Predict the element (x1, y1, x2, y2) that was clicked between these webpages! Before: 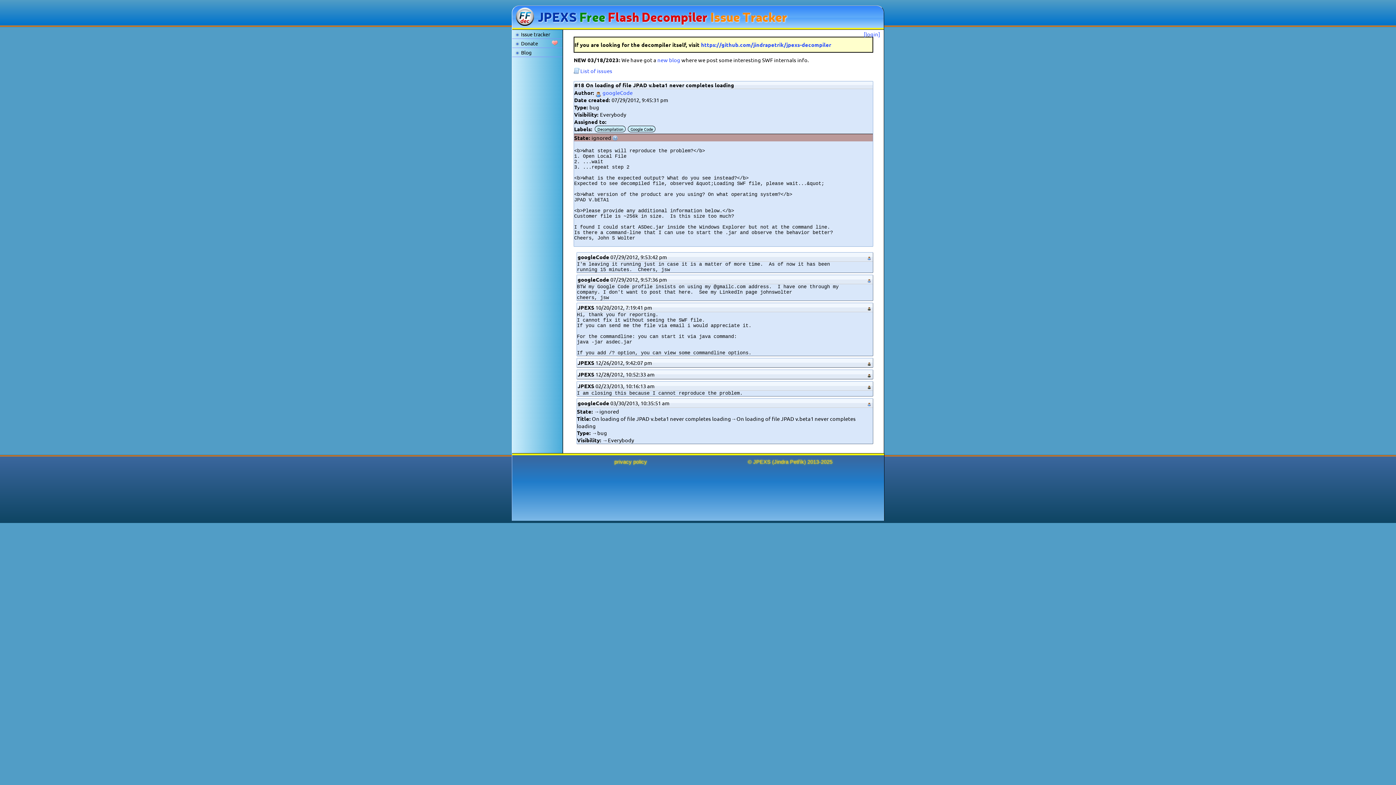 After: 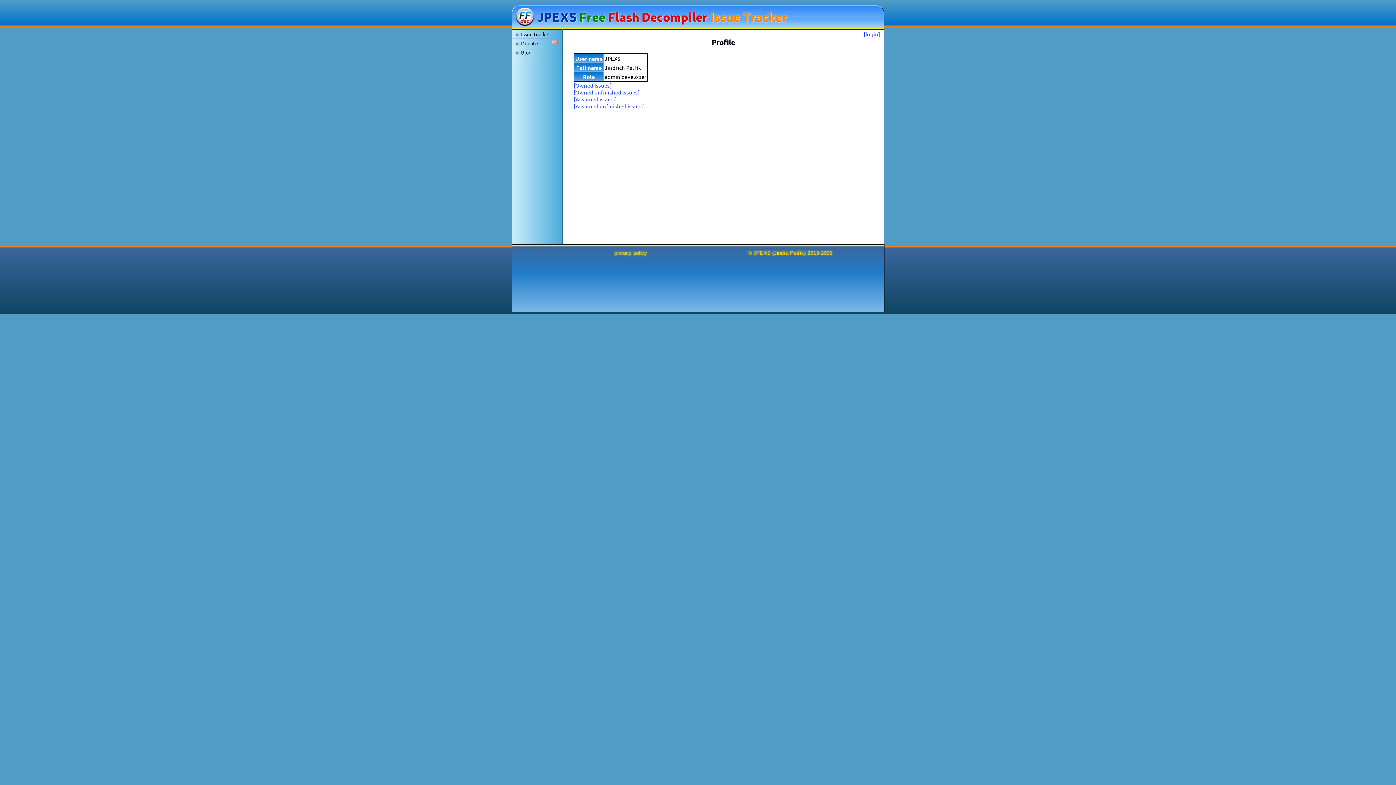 Action: bbox: (867, 303, 871, 310)